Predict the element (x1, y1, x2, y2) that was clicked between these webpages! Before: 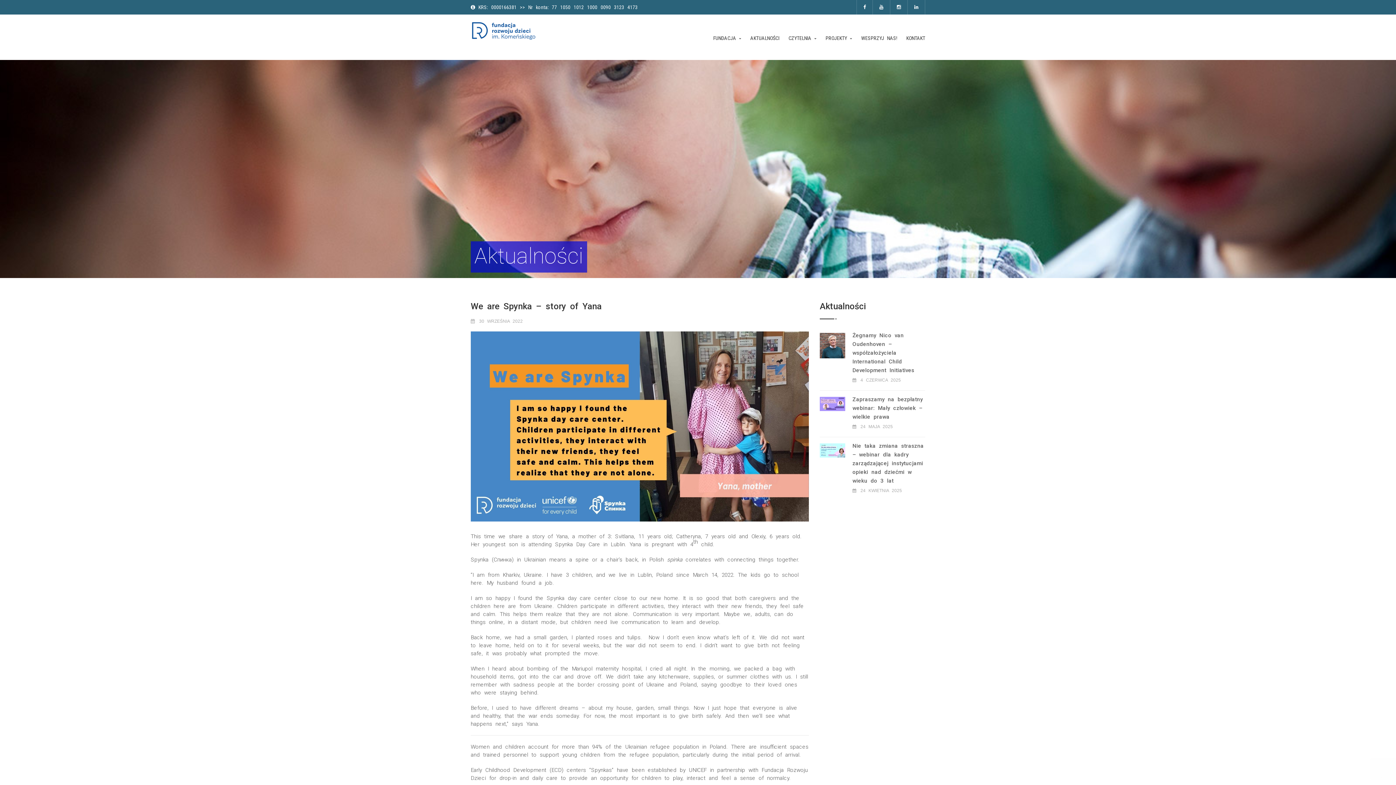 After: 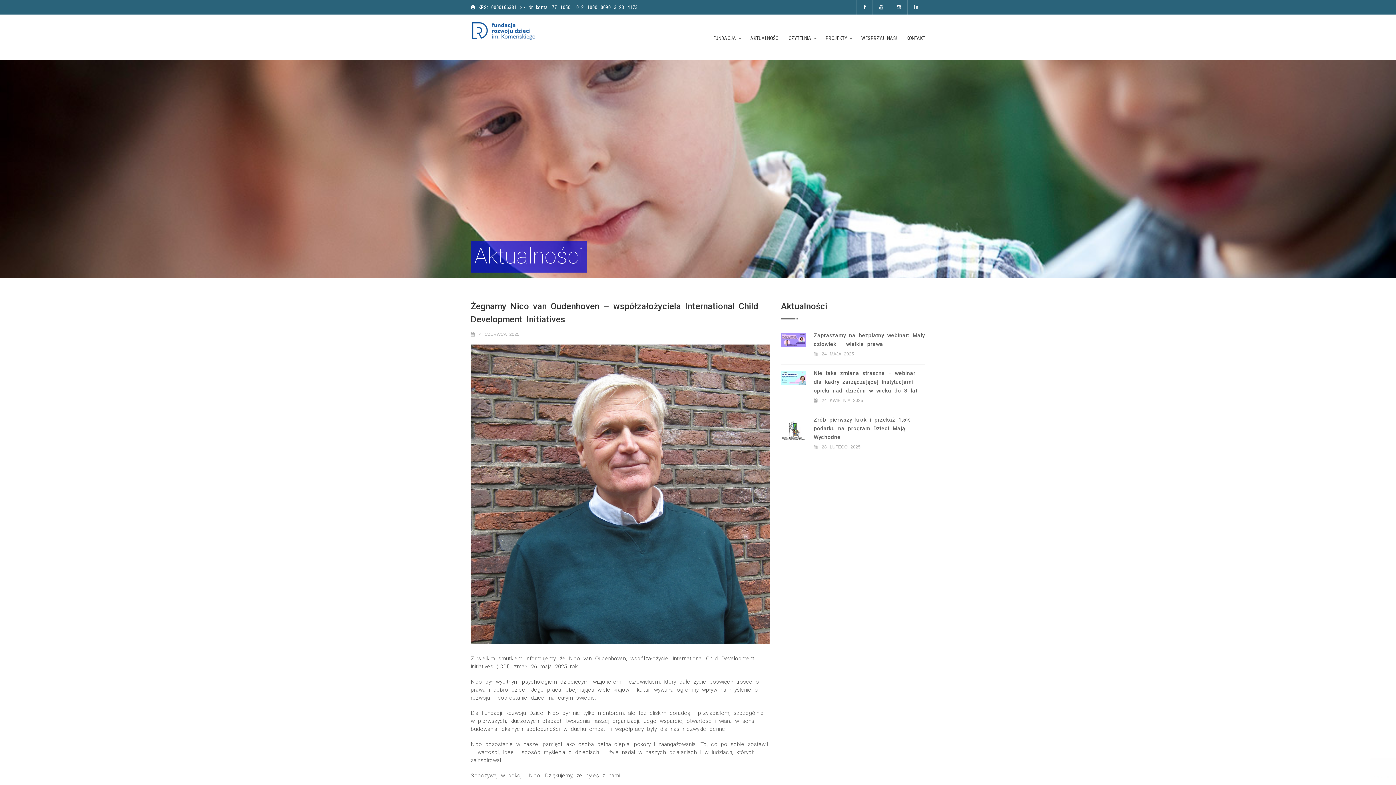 Action: label: Żegnamy Nico van Oudenhoven – współzałożyciela International Child Development Initiatives bbox: (852, 332, 914, 373)